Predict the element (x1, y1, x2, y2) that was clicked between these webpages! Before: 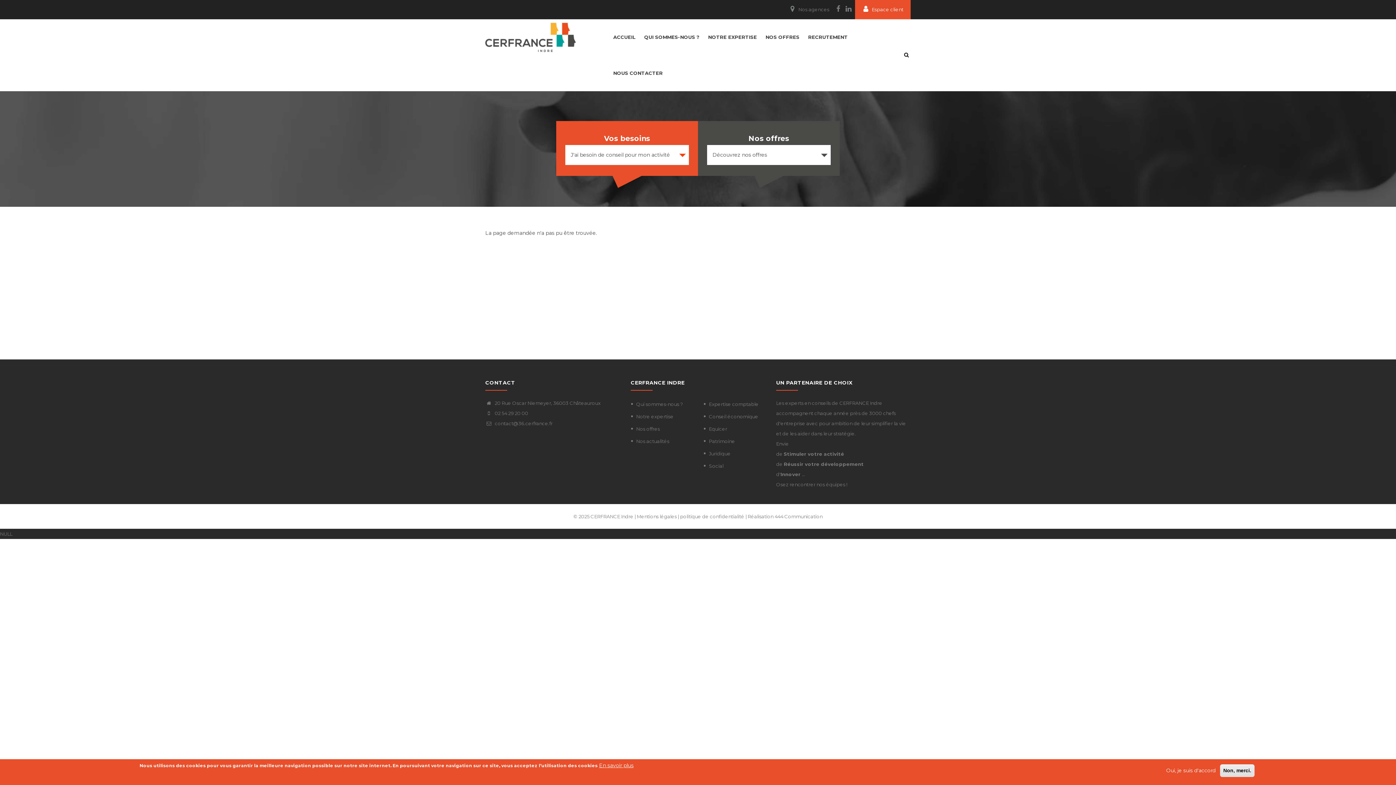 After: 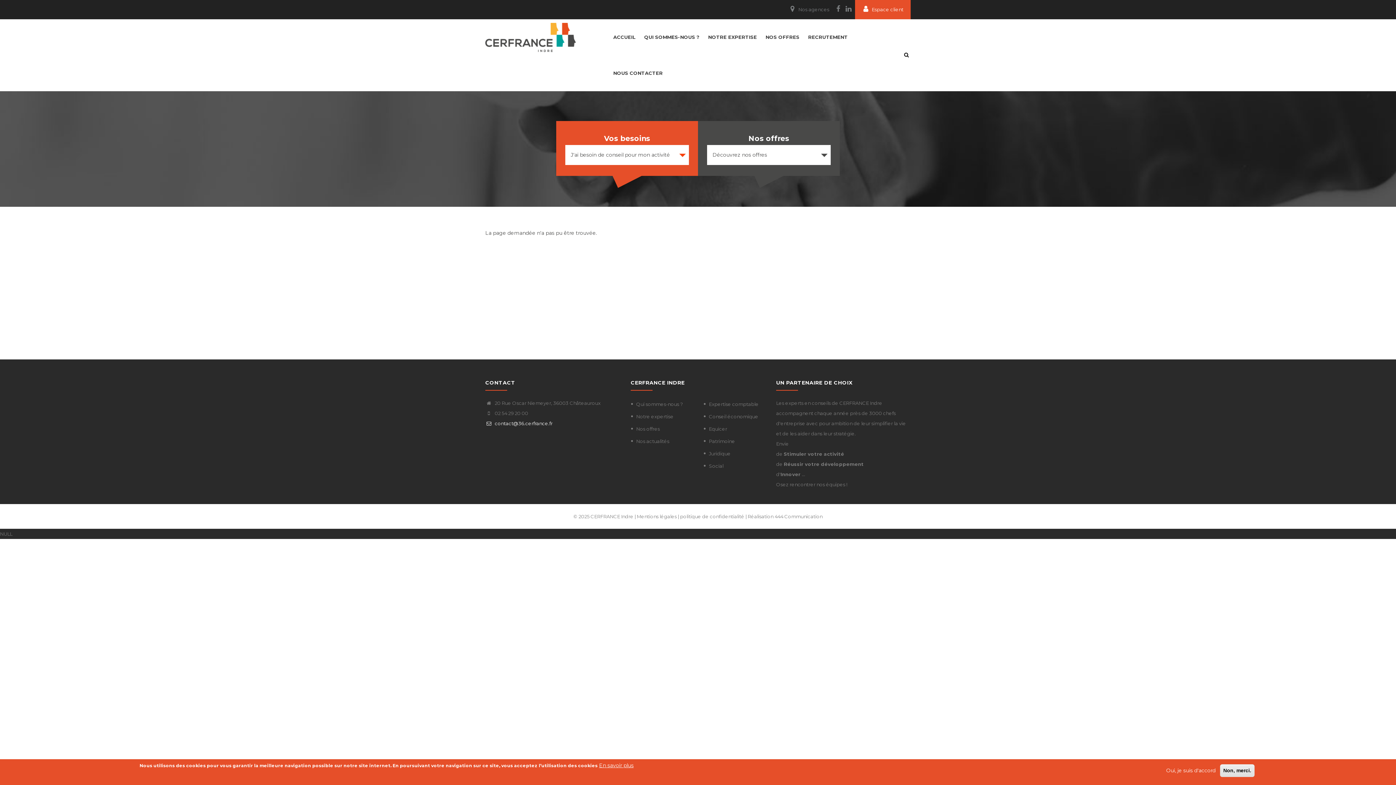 Action: bbox: (485, 420, 552, 426) label:  contact@36.cerfrance.fr